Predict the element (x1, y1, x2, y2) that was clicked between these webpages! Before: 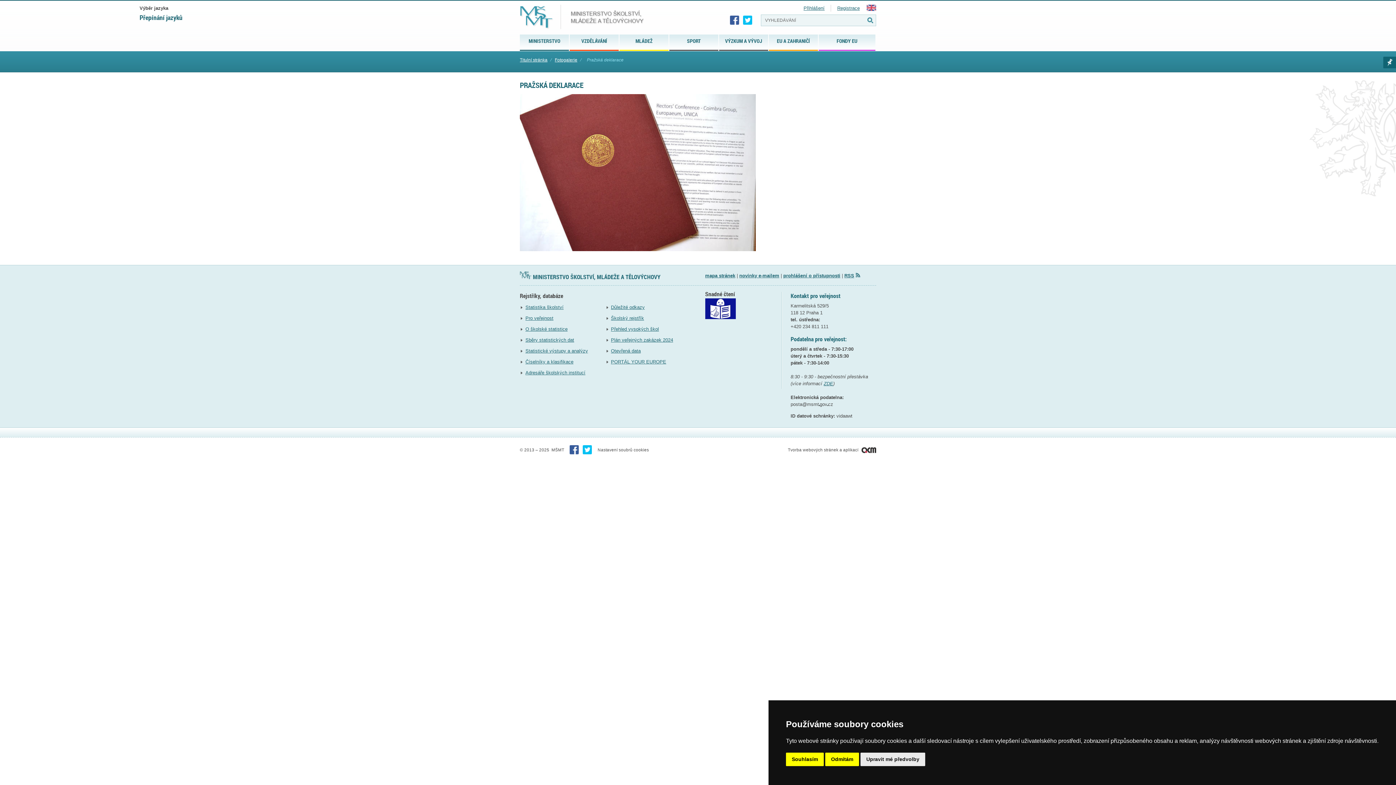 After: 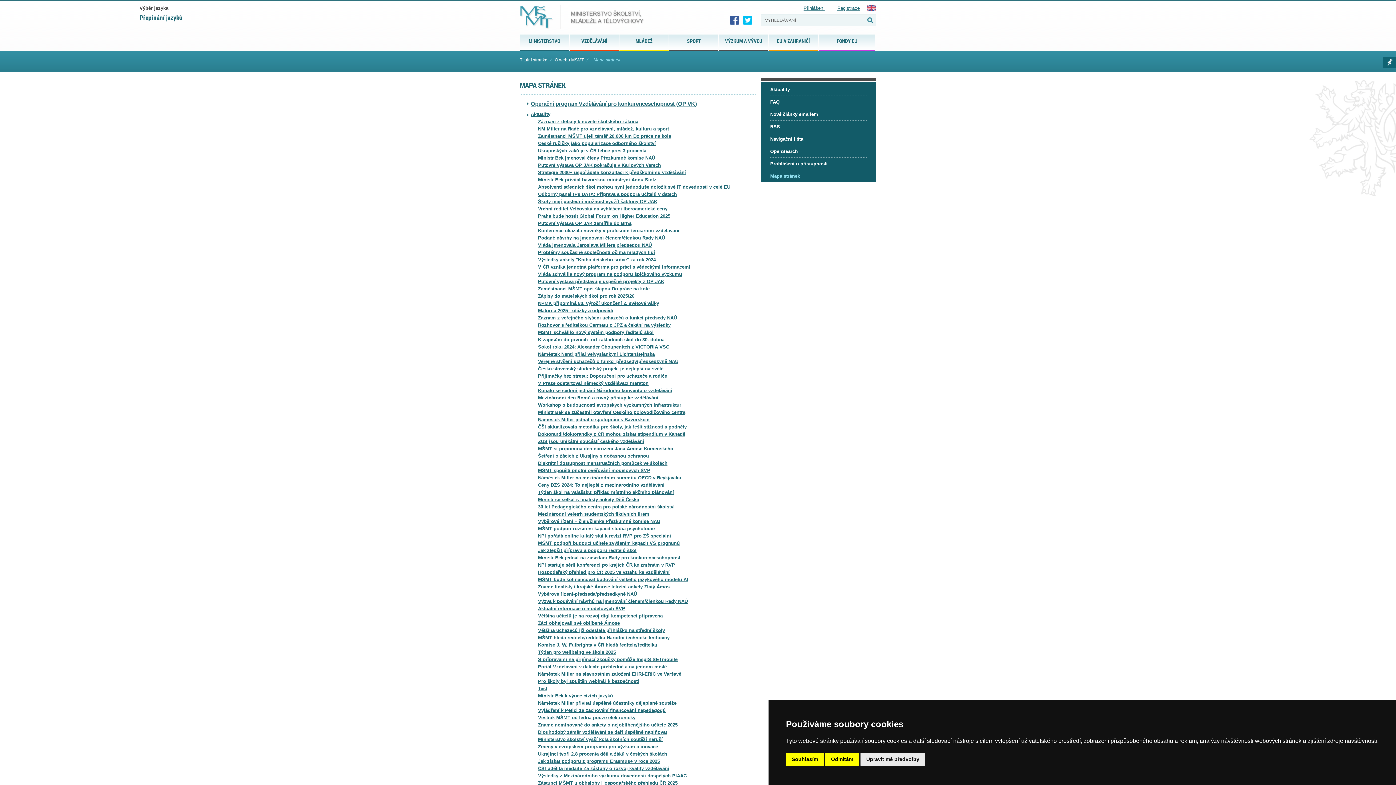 Action: label: mapa stránek bbox: (705, 273, 735, 278)